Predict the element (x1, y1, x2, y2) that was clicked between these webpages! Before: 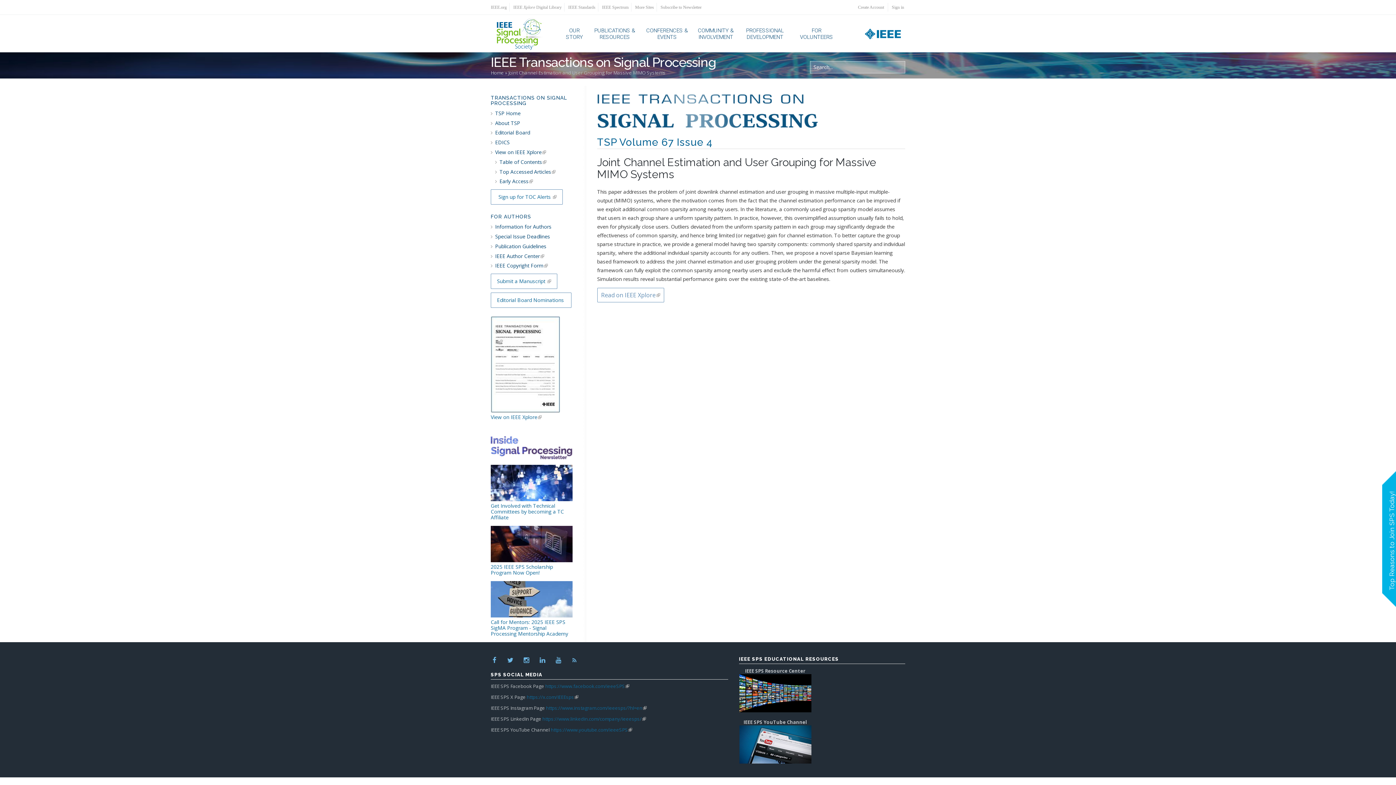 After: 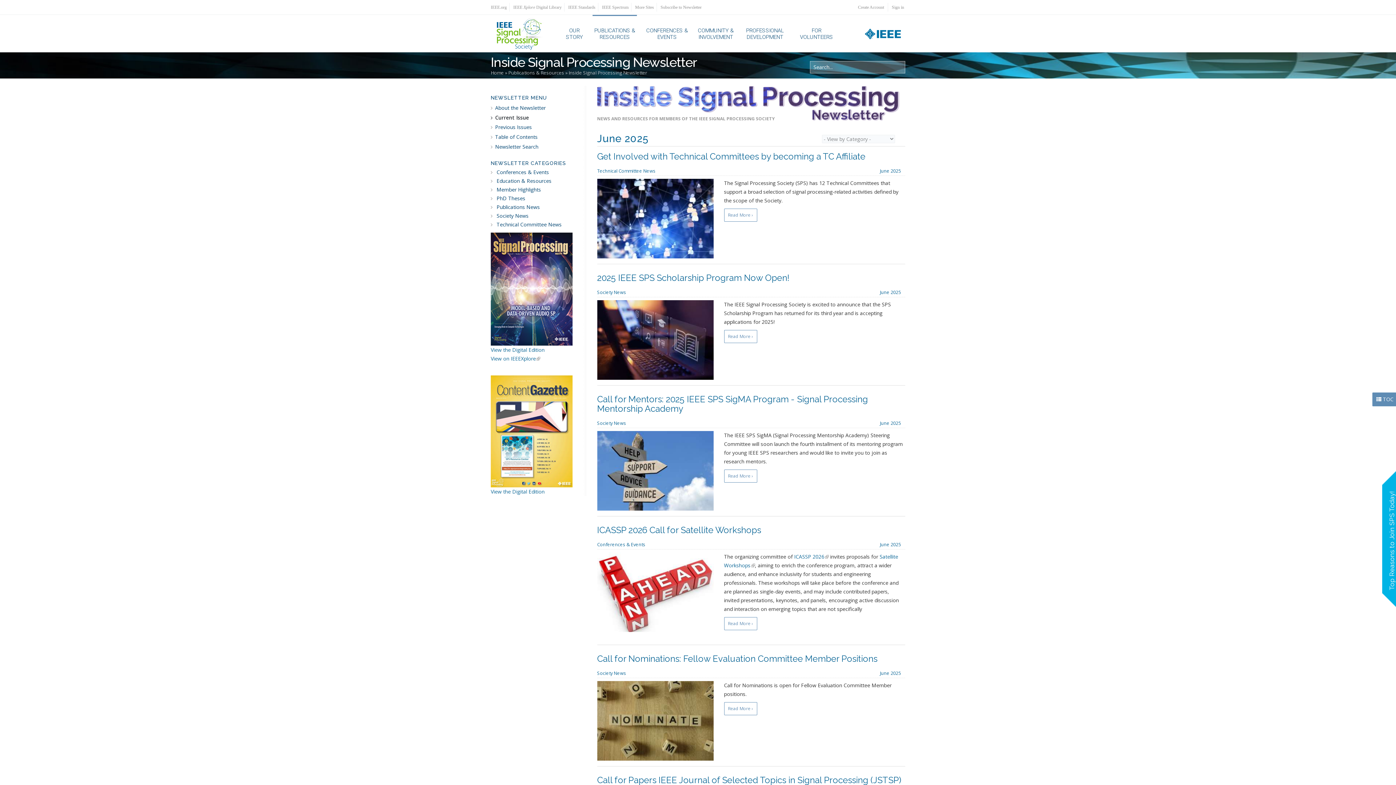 Action: bbox: (490, 444, 572, 450)